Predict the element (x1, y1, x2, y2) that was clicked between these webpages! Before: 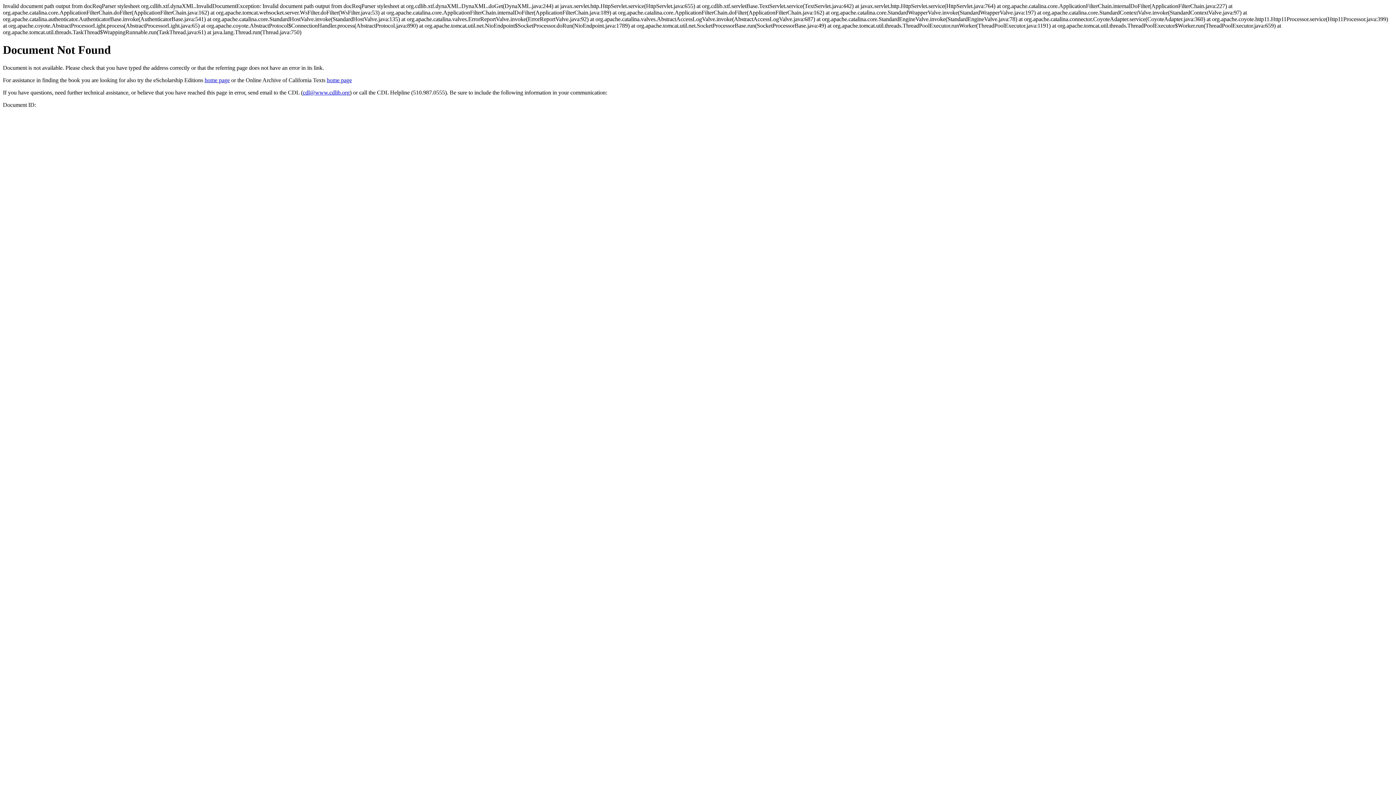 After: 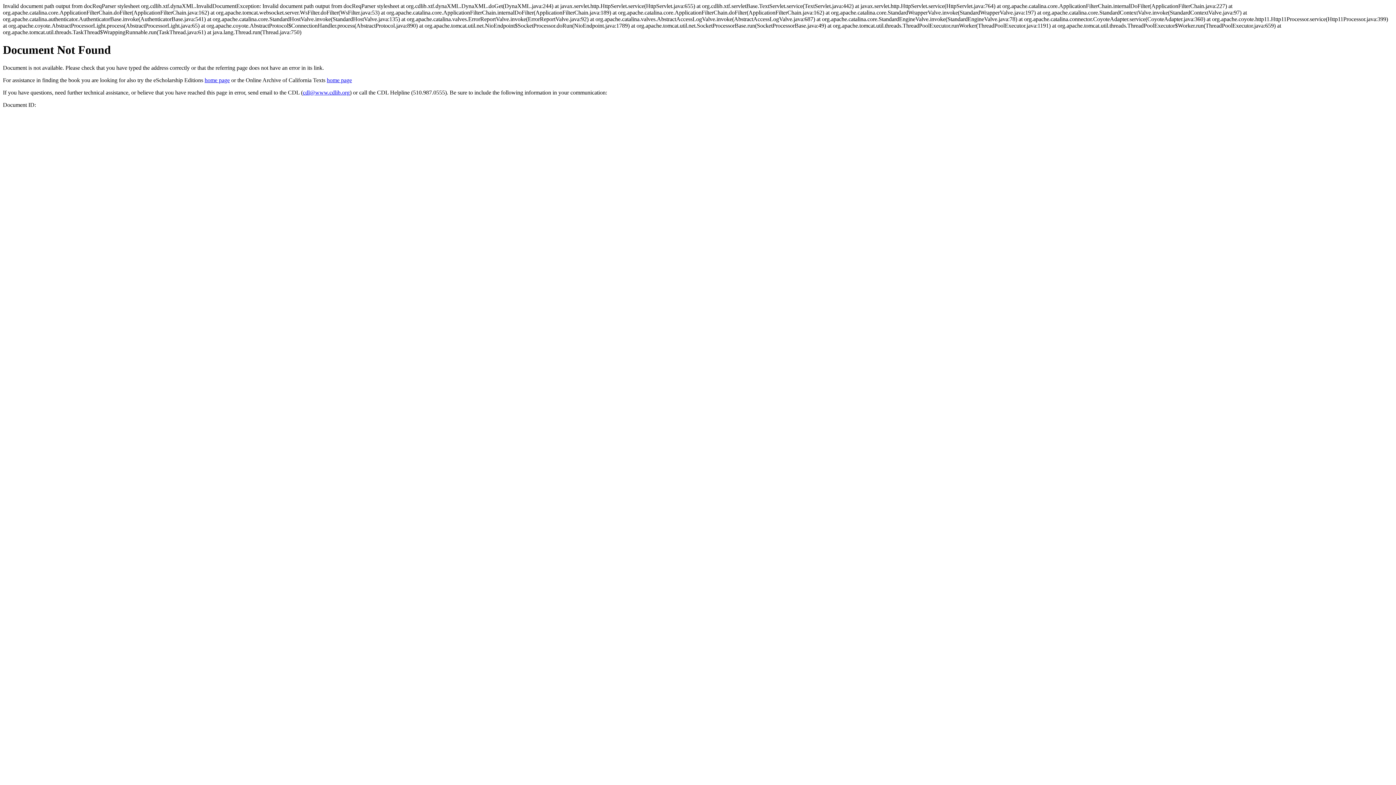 Action: bbox: (302, 89, 349, 95) label: cdl@www.cdlib.org